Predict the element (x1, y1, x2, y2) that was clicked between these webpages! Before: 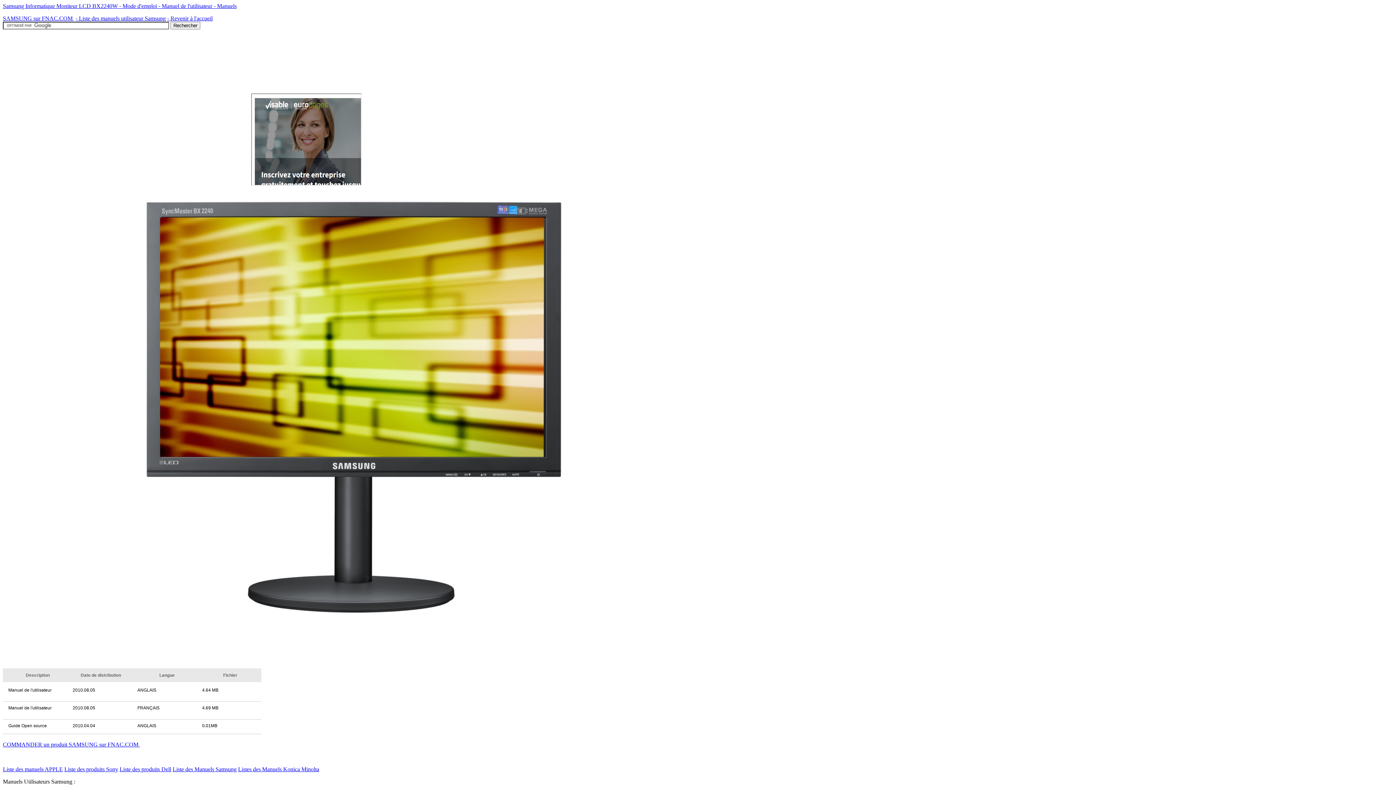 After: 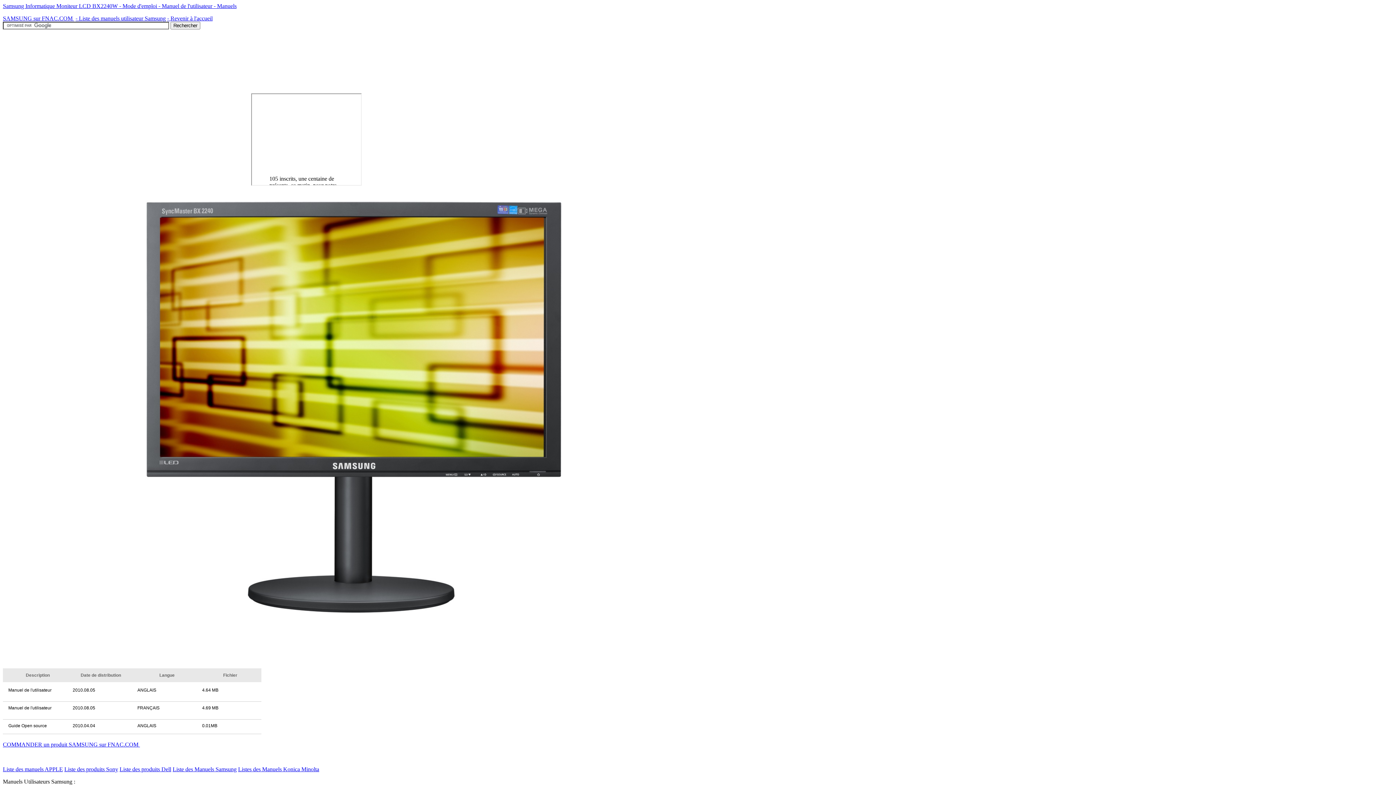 Action: bbox: (2, 766, 62, 772) label: Liste des manuels APPLE